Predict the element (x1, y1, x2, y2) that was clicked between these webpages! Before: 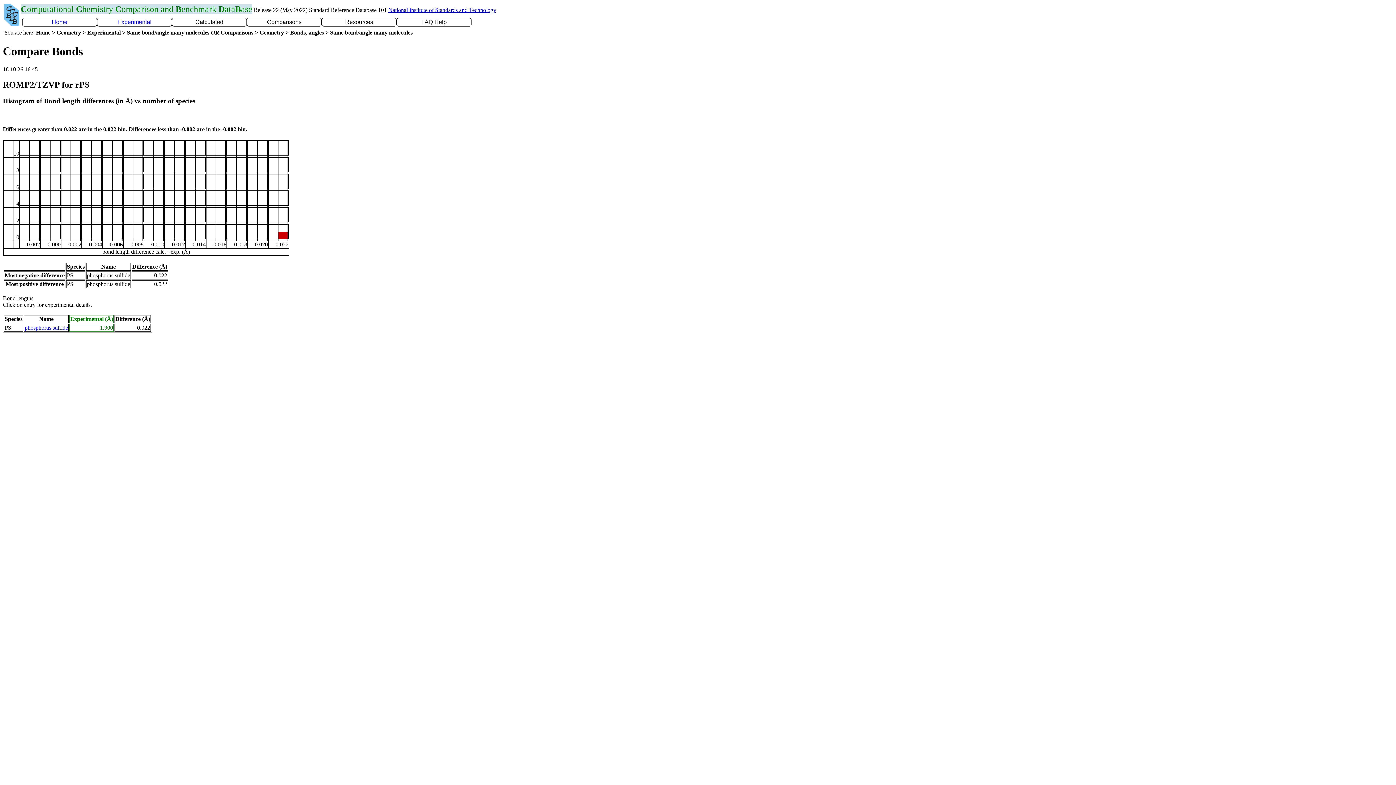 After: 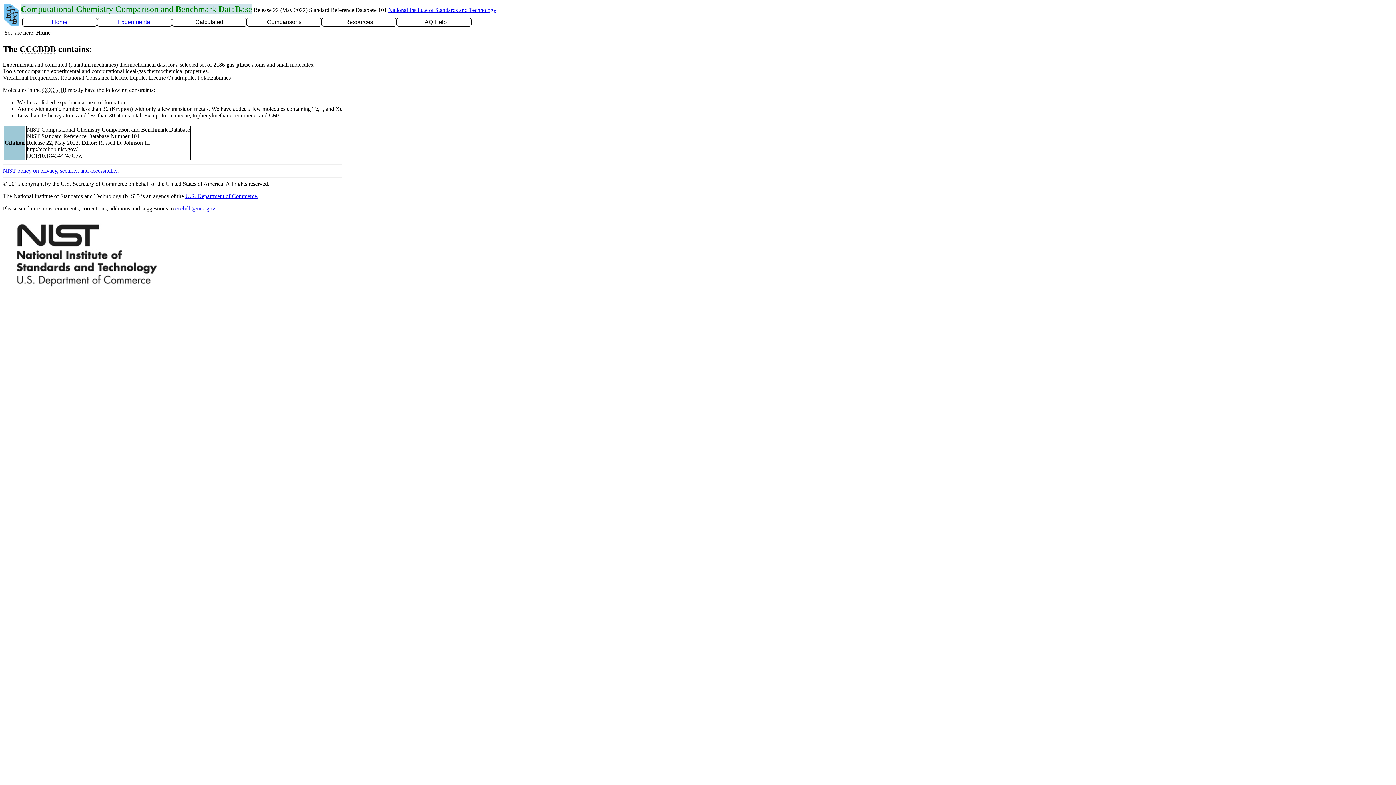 Action: bbox: (4, 20, 19, 26)